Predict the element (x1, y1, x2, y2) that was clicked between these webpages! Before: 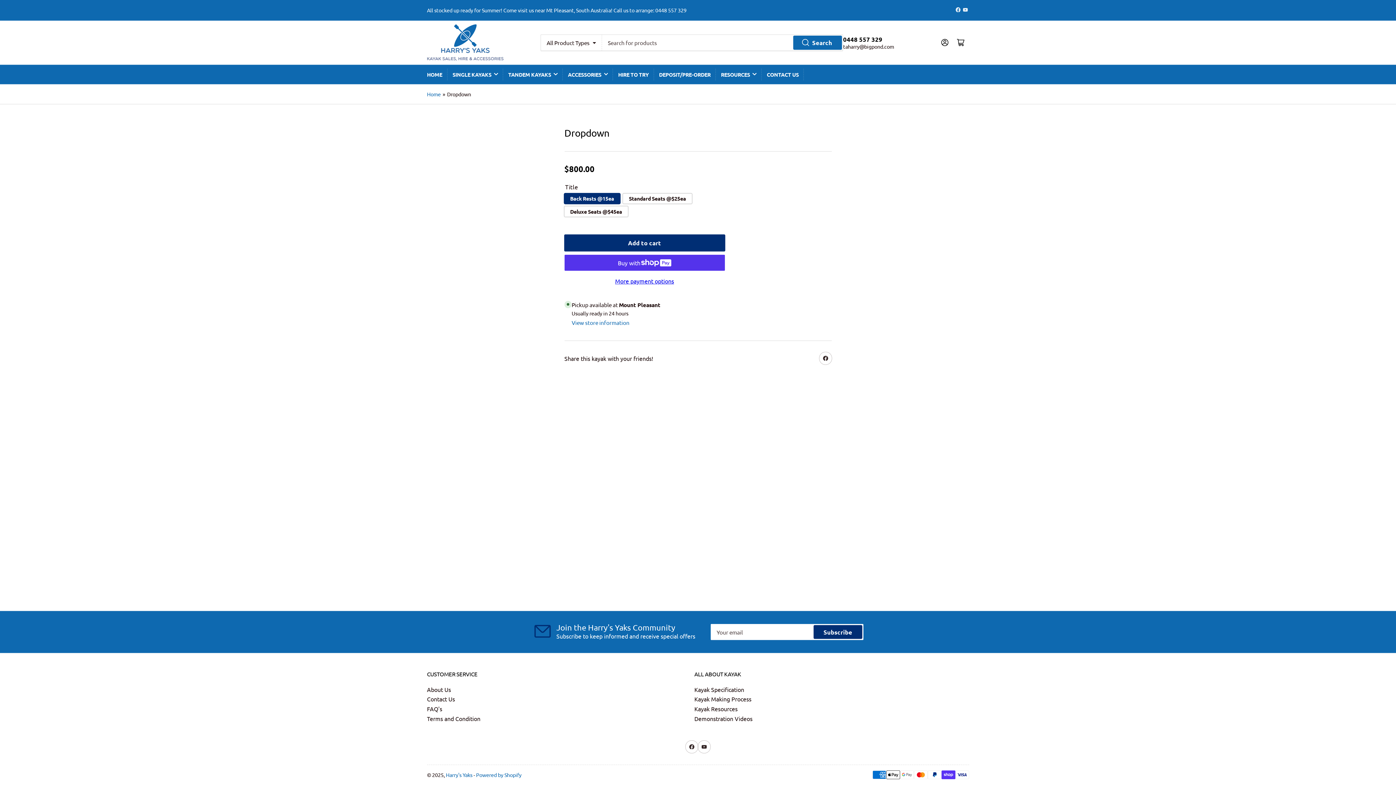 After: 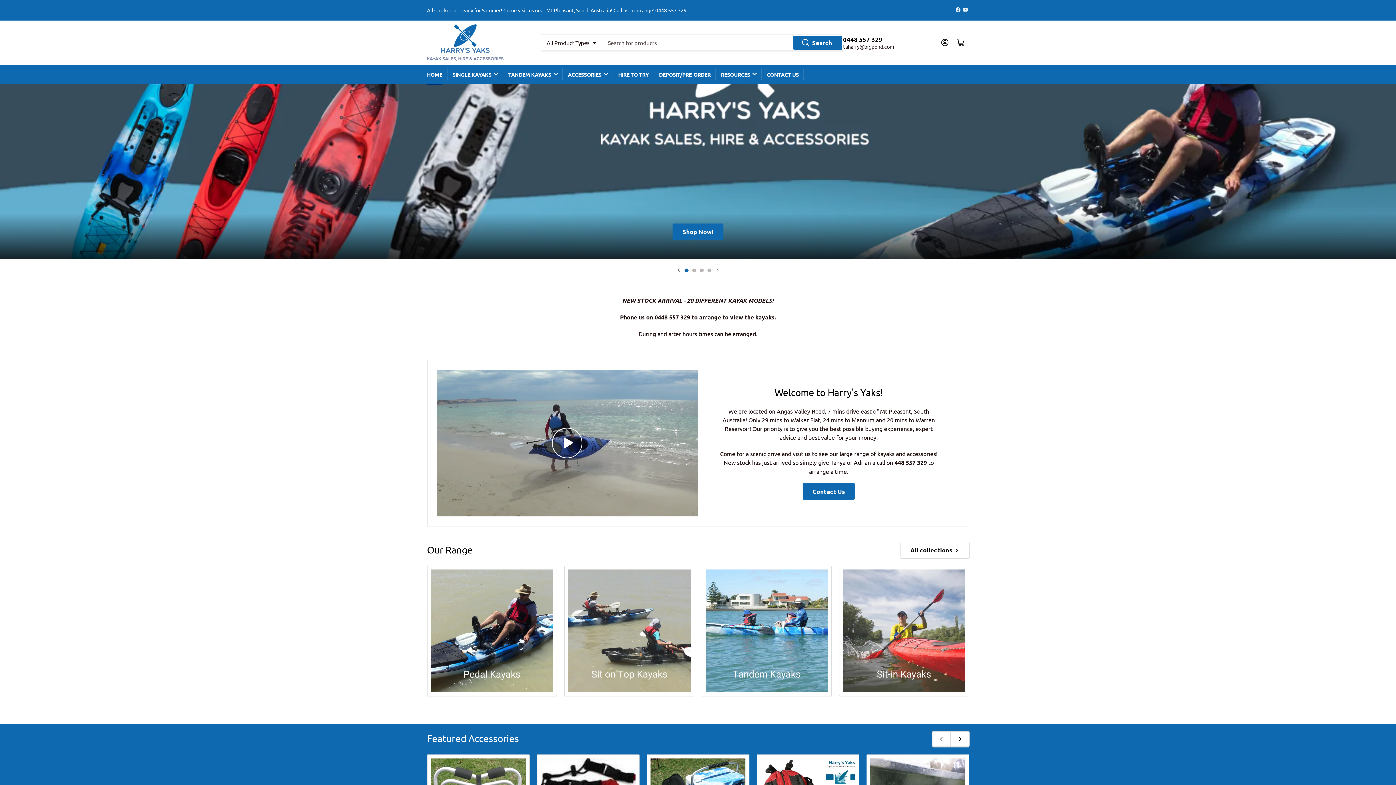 Action: bbox: (427, 24, 503, 60)